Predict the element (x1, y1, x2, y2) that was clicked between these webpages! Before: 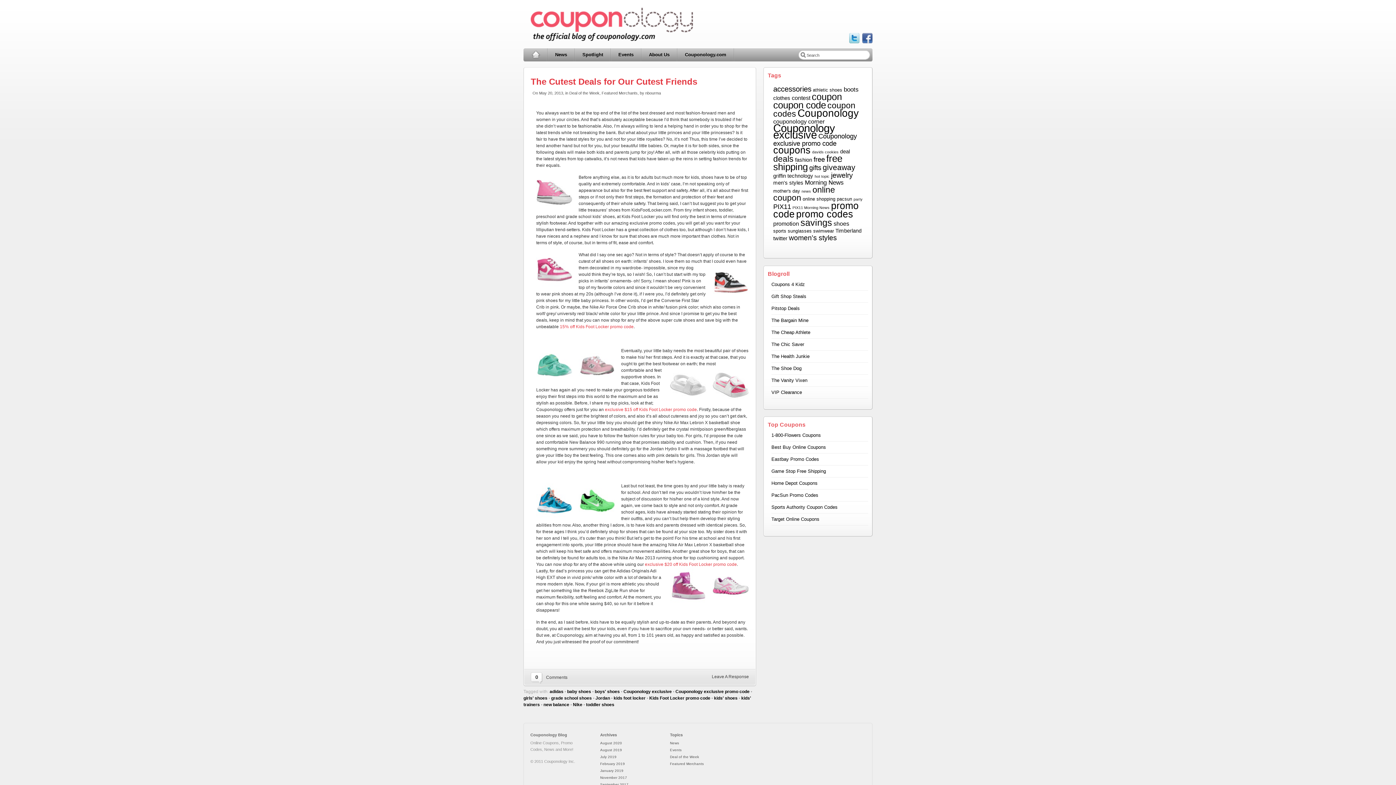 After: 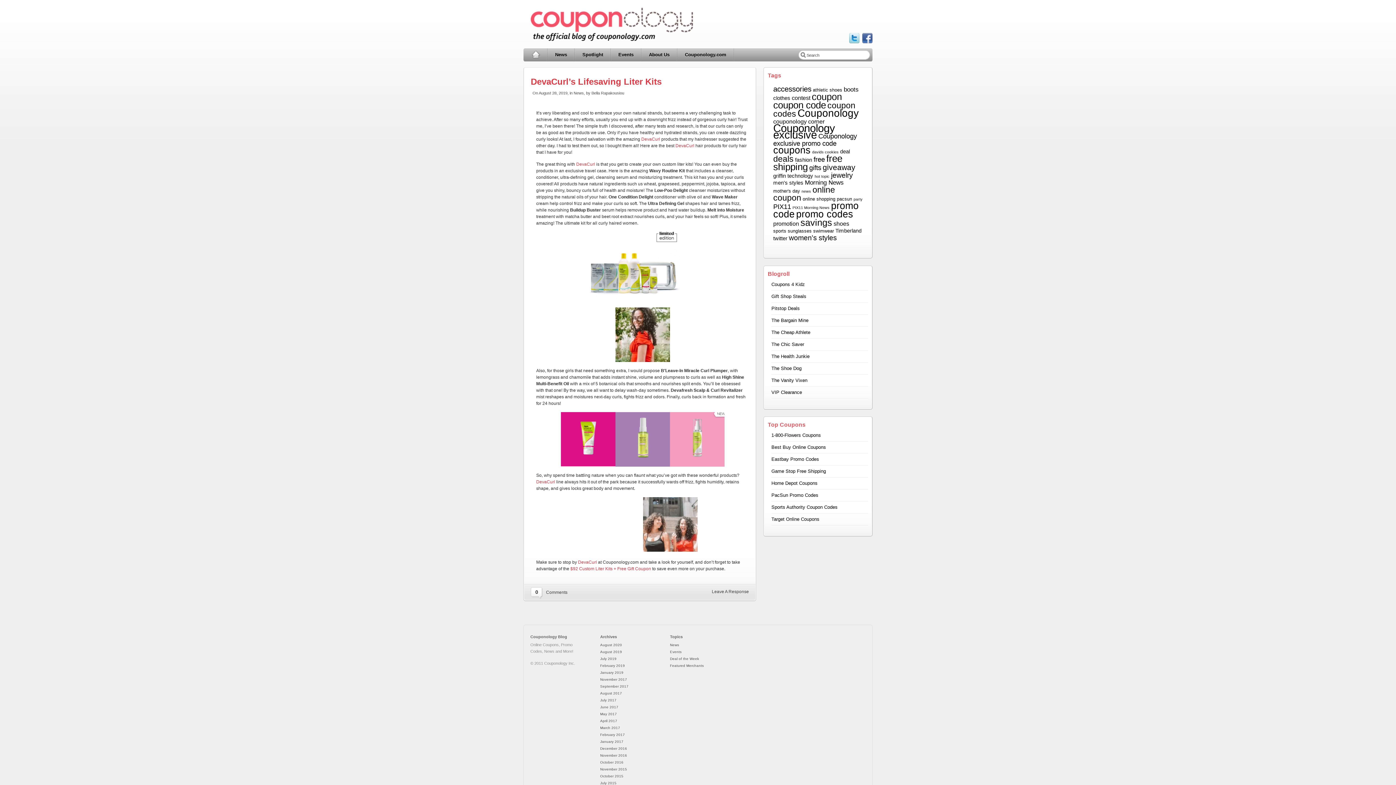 Action: label: August 2019 bbox: (600, 748, 622, 752)